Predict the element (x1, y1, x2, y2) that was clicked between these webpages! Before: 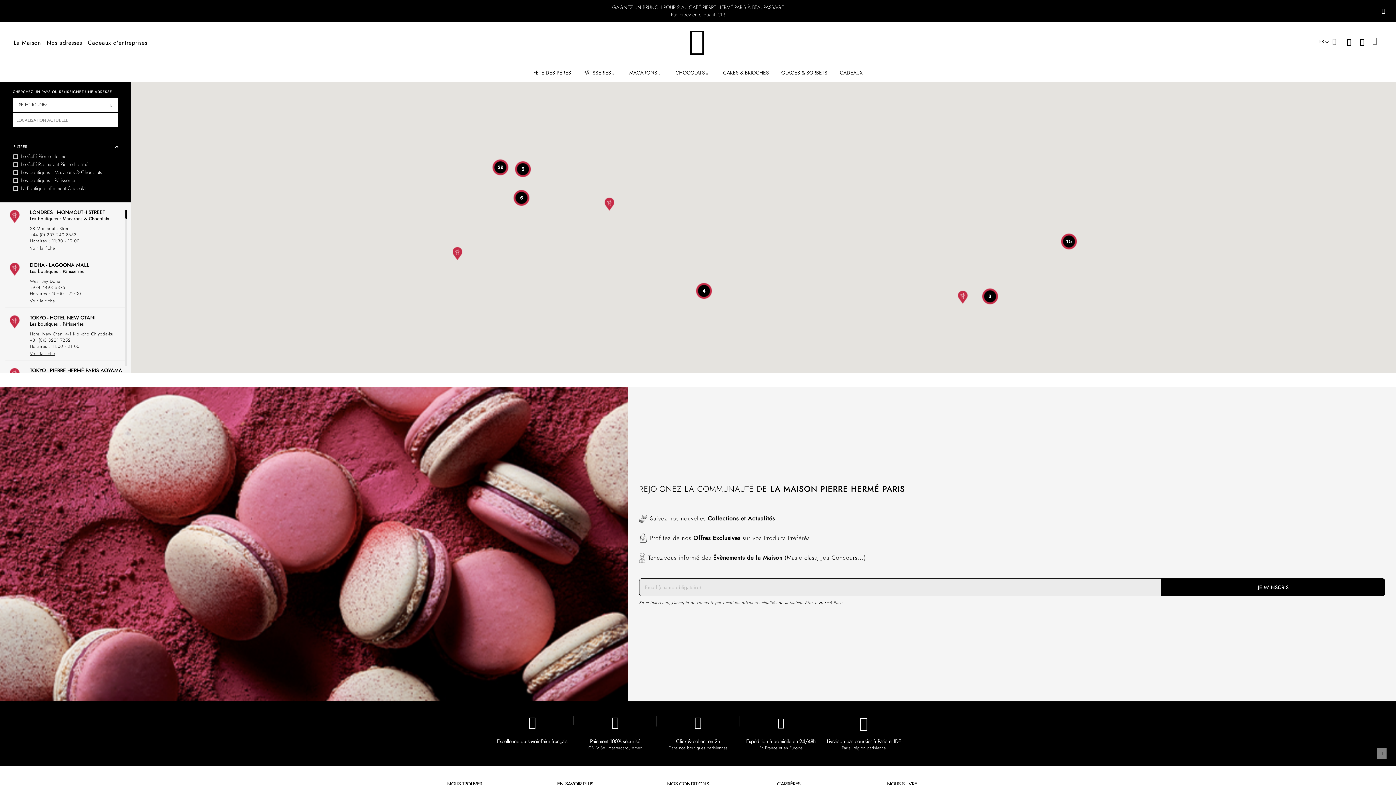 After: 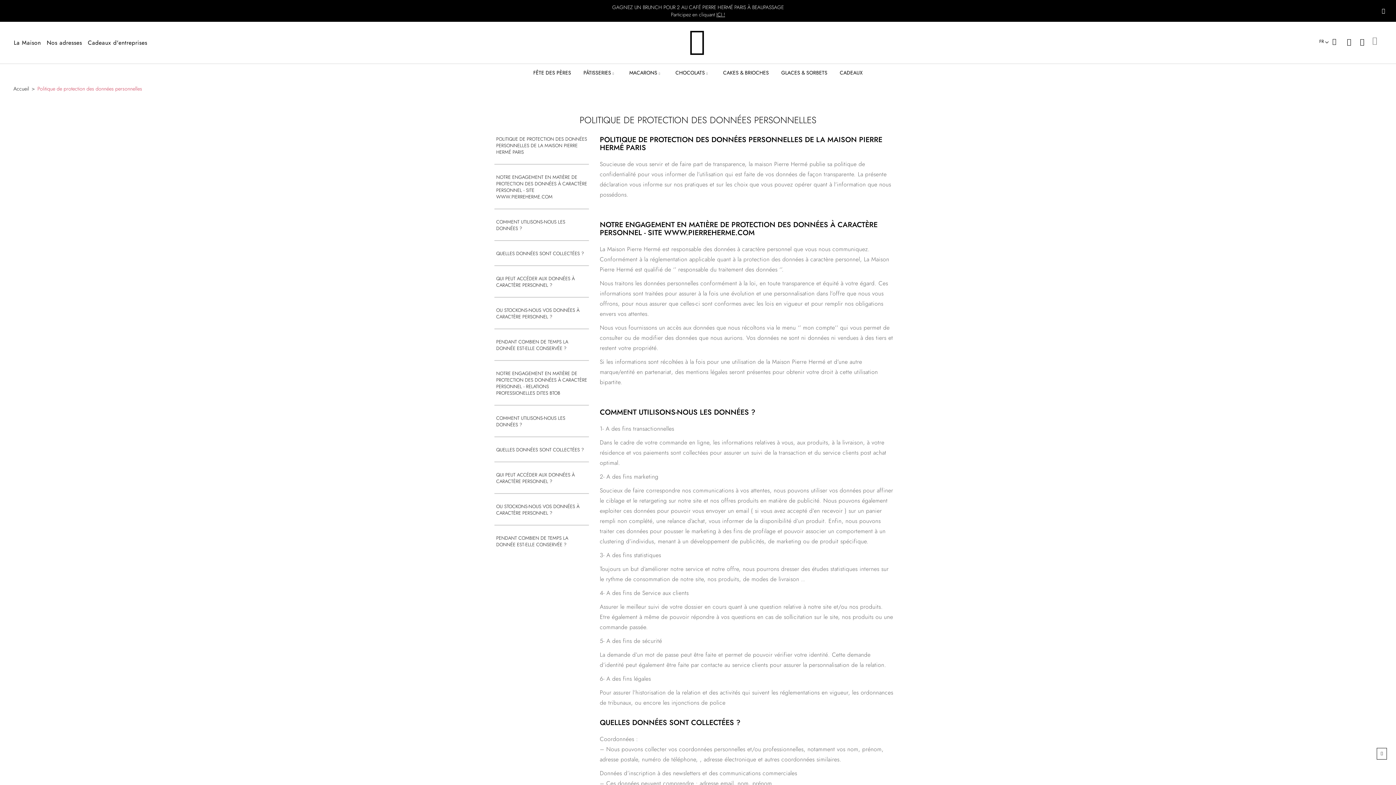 Action: label: Paiement 100% sécurisé

CB, VISA, mastercard, Amex bbox: (573, 716, 656, 751)